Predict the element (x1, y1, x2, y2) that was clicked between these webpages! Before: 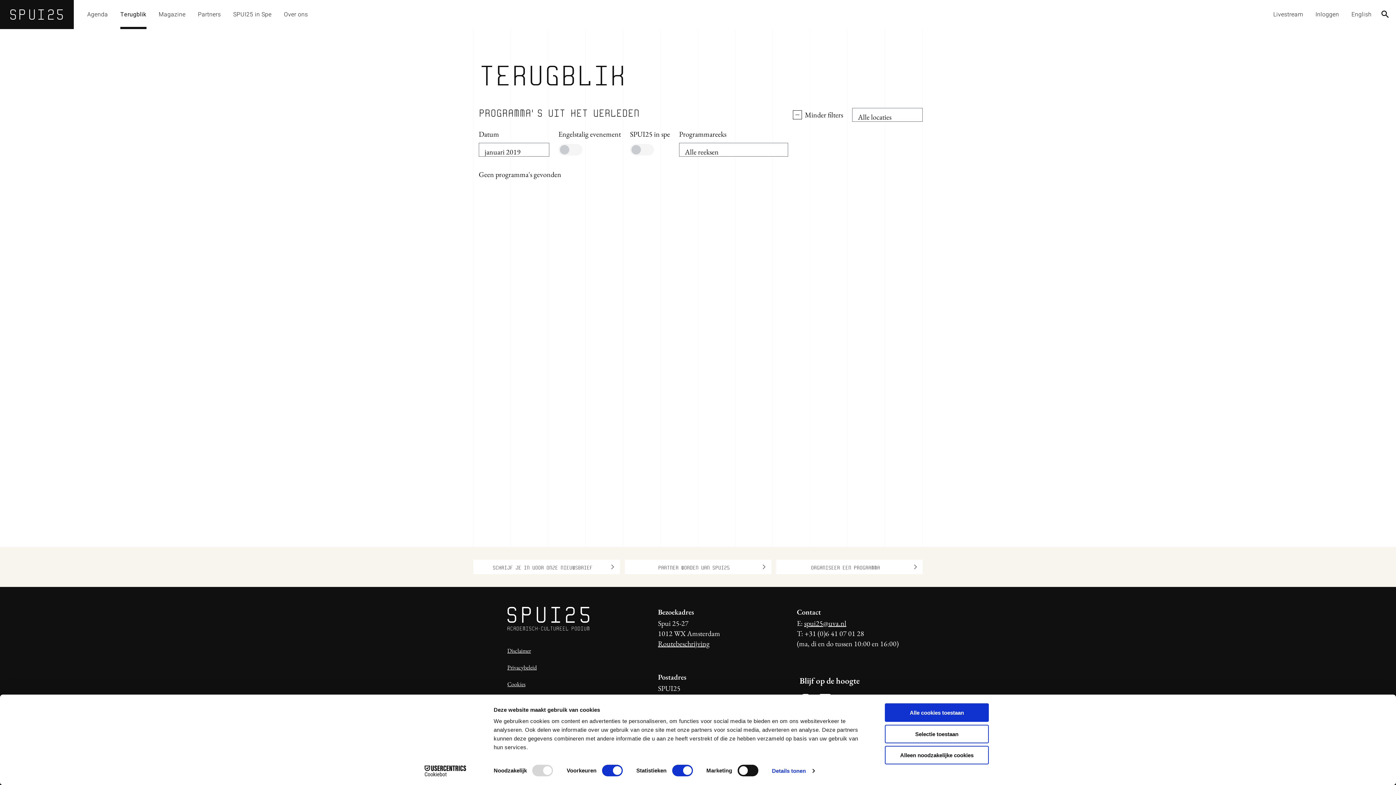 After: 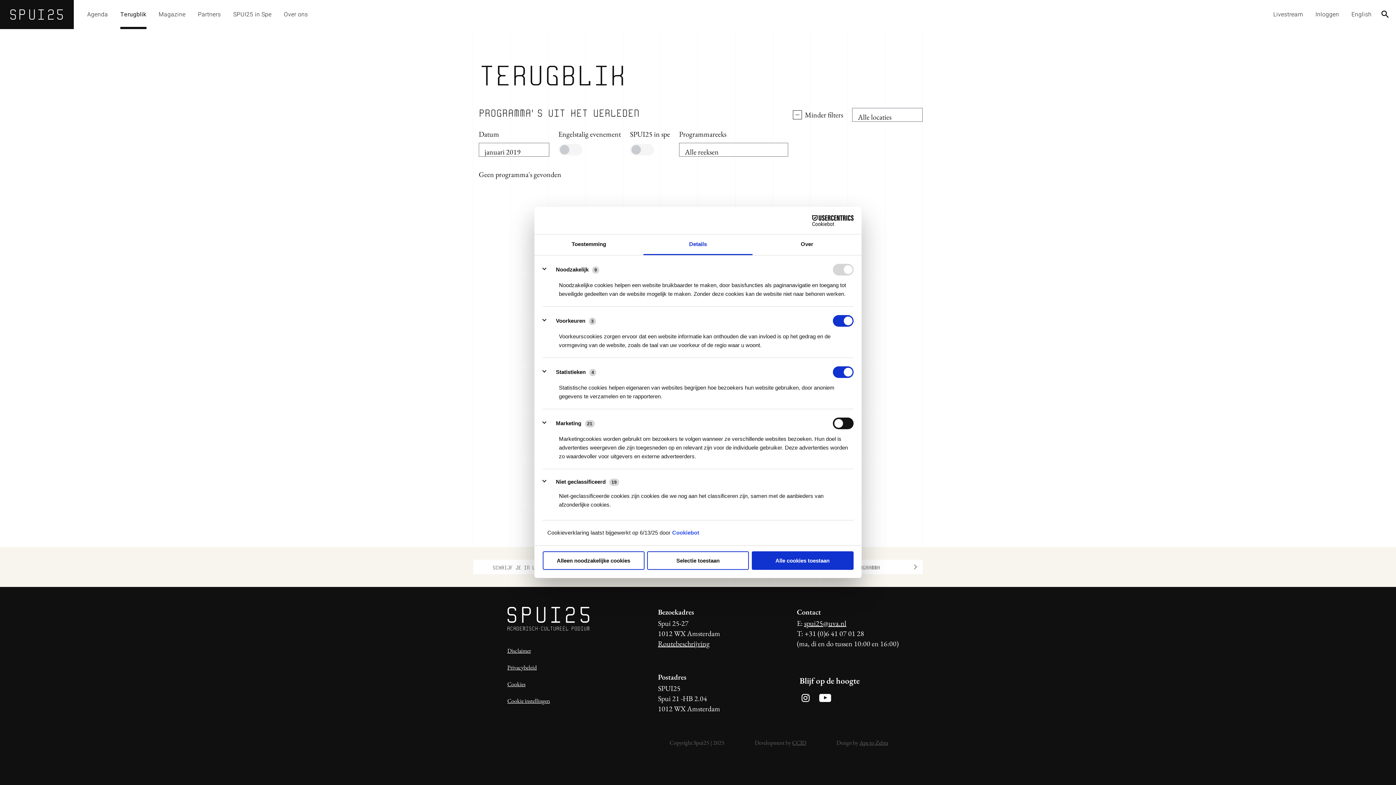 Action: label: Details tonen bbox: (772, 765, 814, 776)